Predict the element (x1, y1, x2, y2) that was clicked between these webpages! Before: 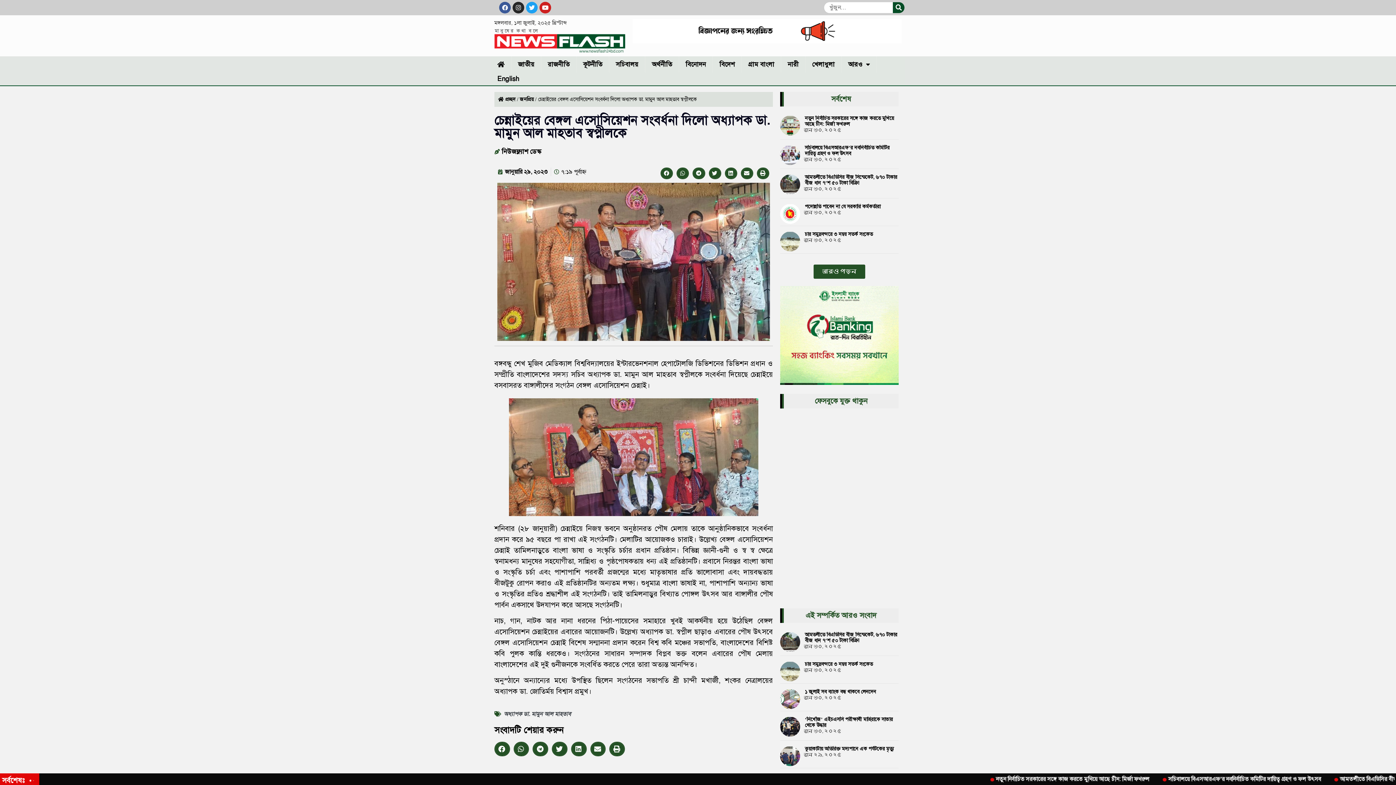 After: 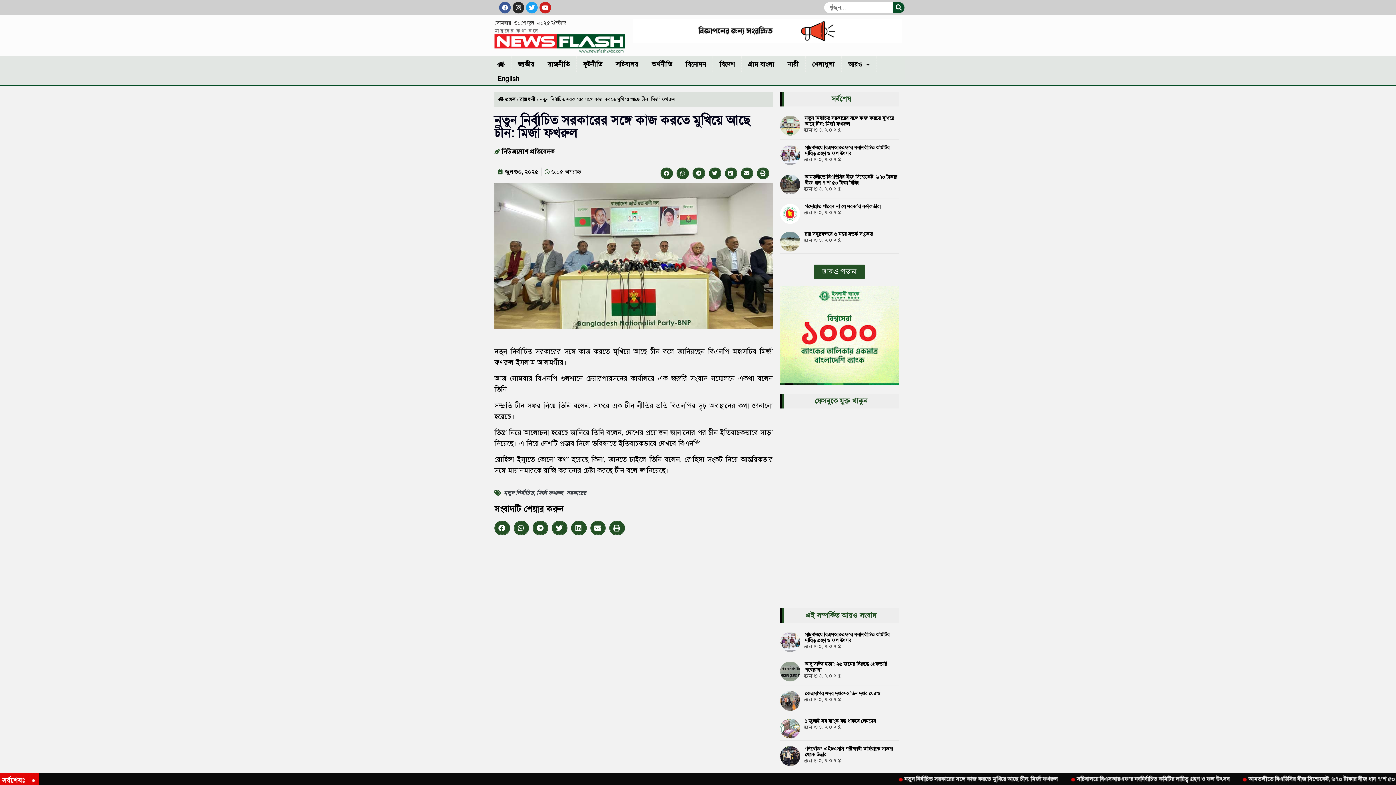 Action: bbox: (780, 115, 800, 137)